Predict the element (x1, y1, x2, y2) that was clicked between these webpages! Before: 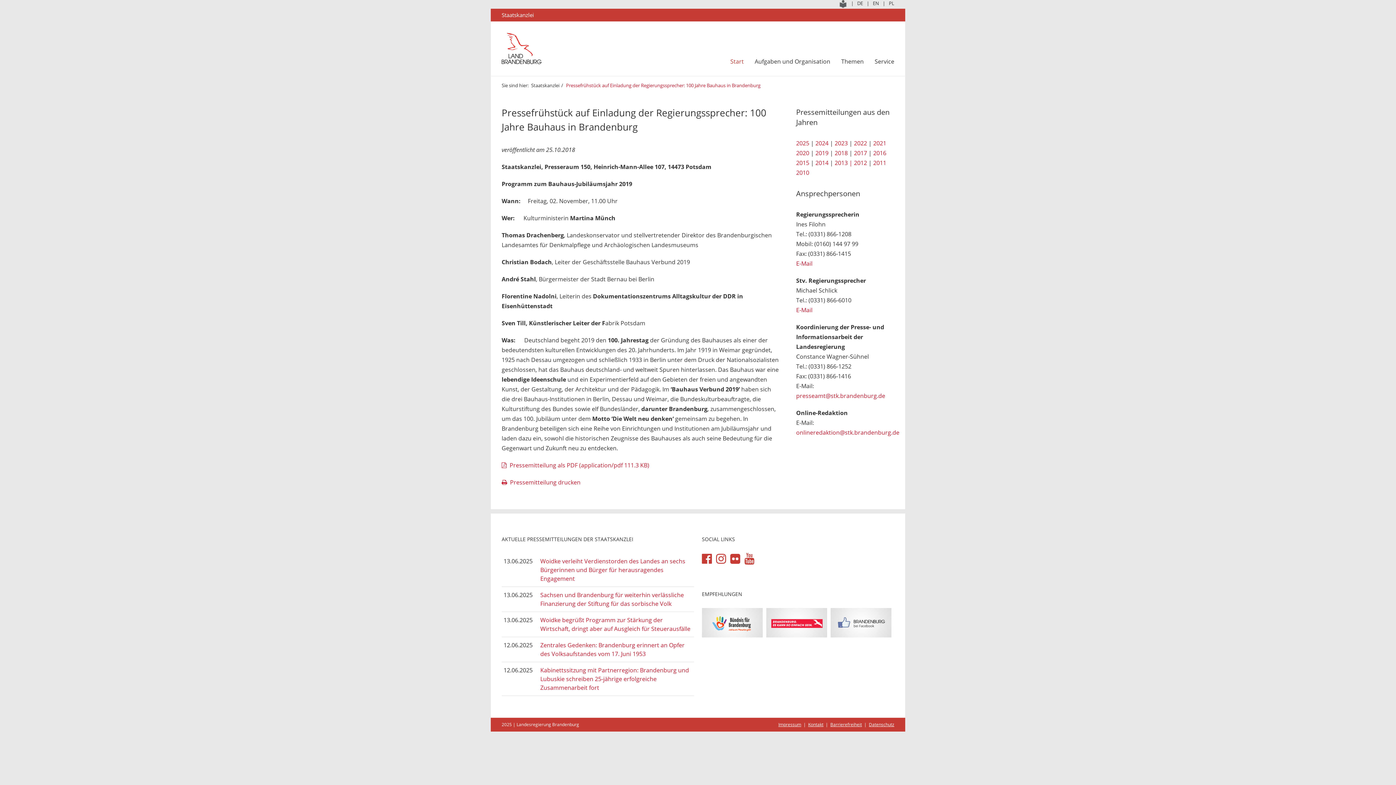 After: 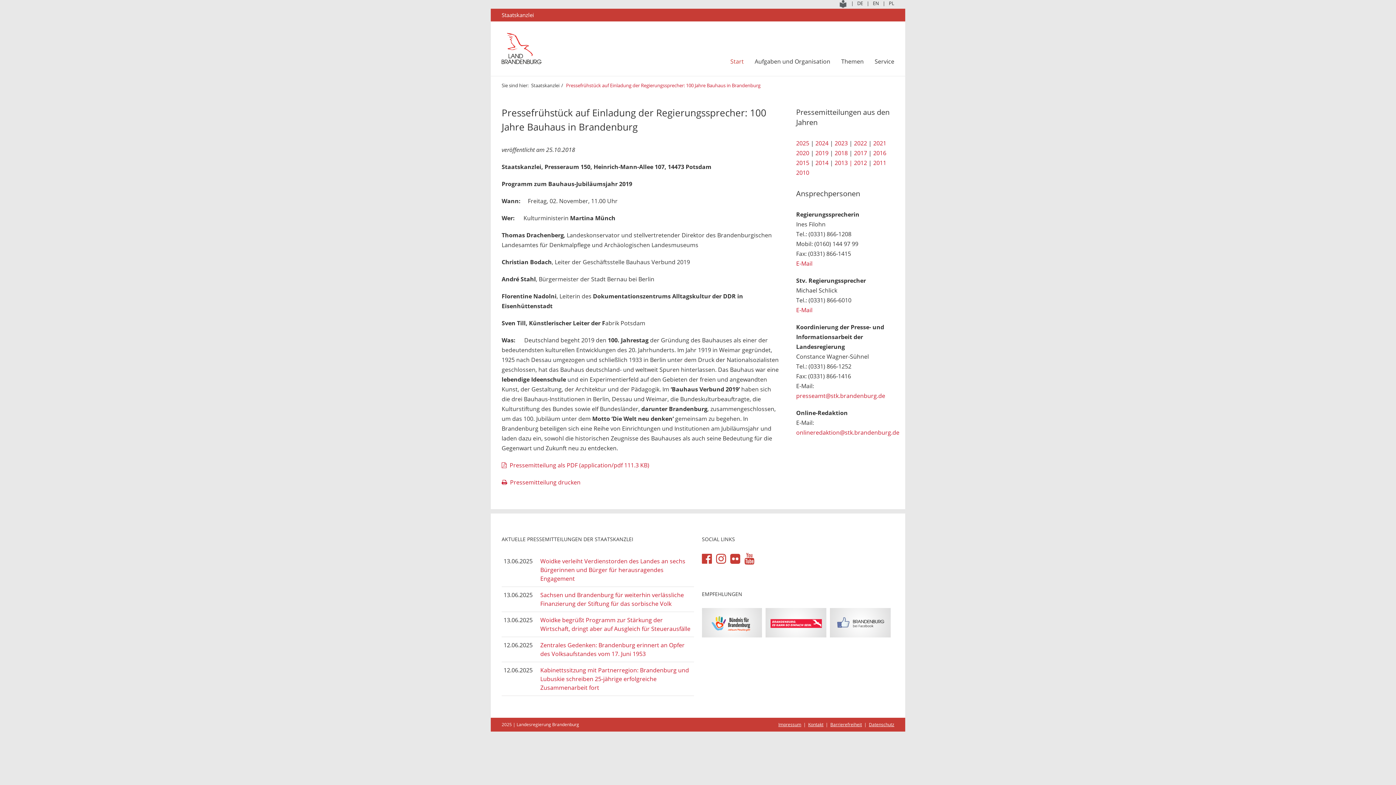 Action: bbox: (830, 608, 895, 637)